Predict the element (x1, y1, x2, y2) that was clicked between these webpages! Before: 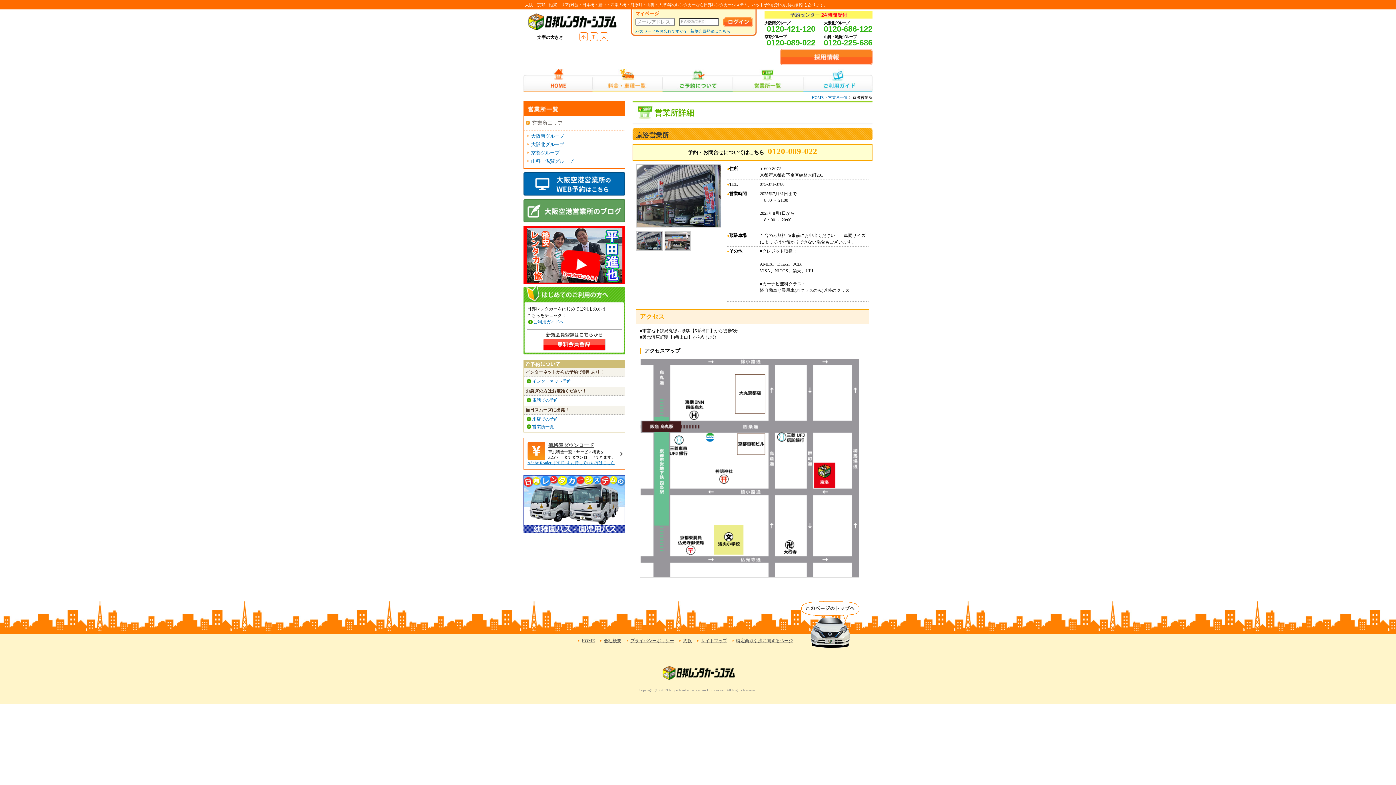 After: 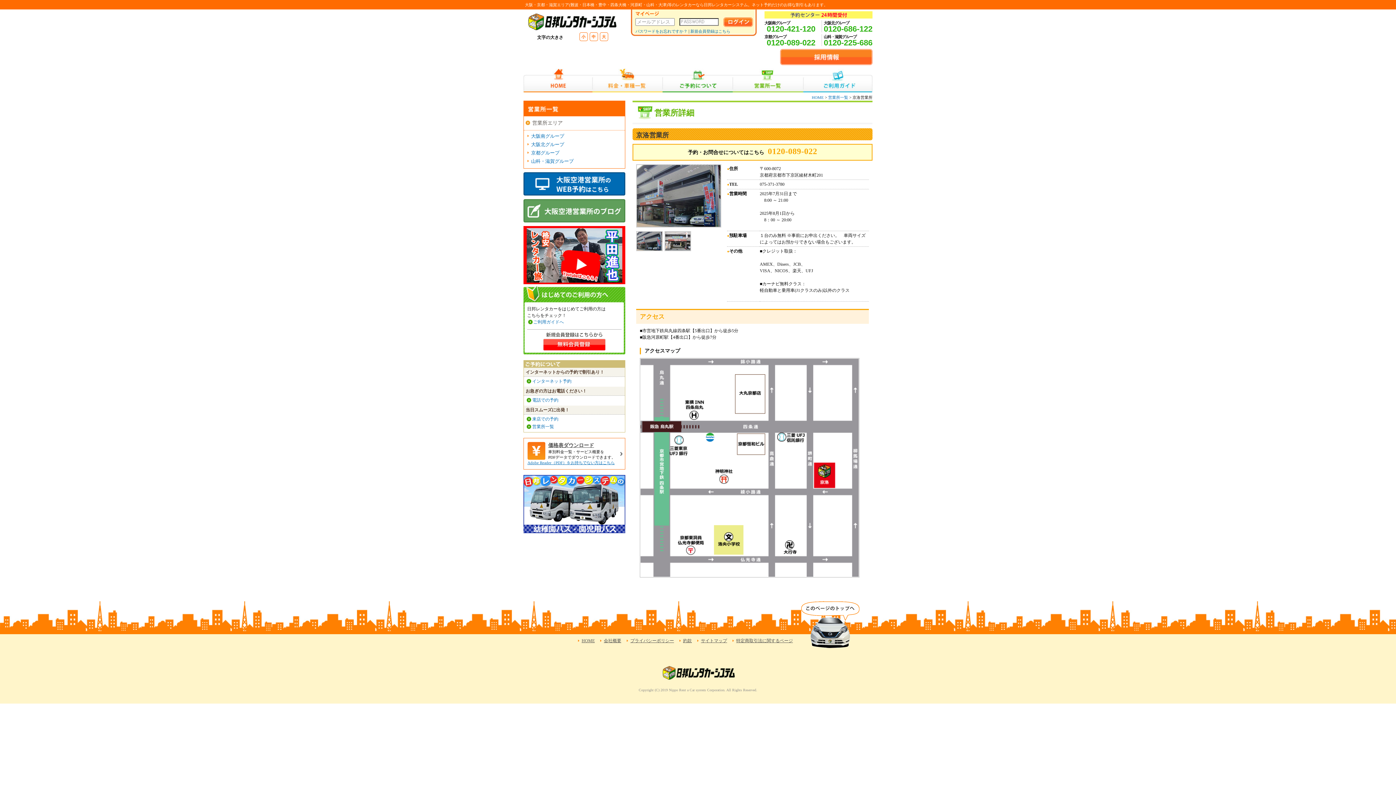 Action: bbox: (637, 246, 662, 251)